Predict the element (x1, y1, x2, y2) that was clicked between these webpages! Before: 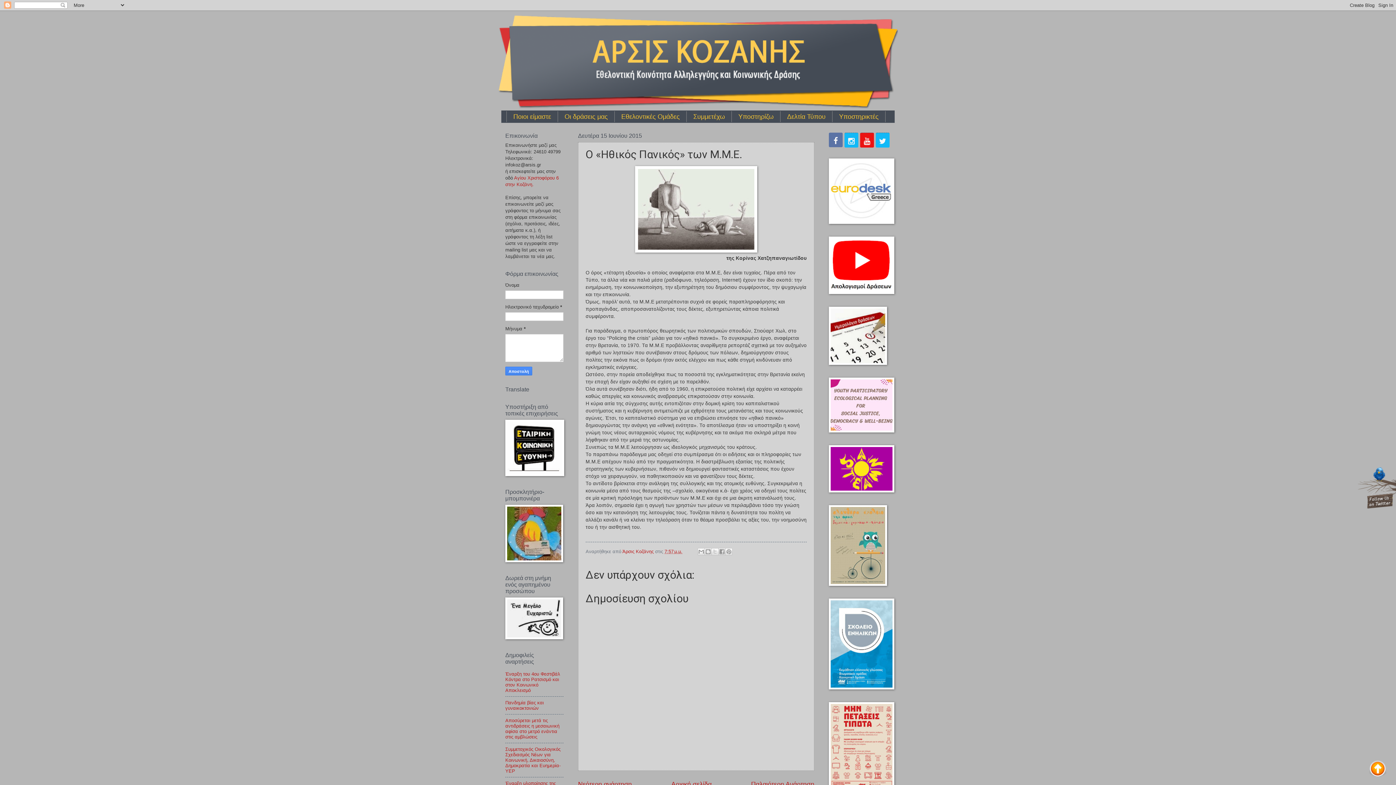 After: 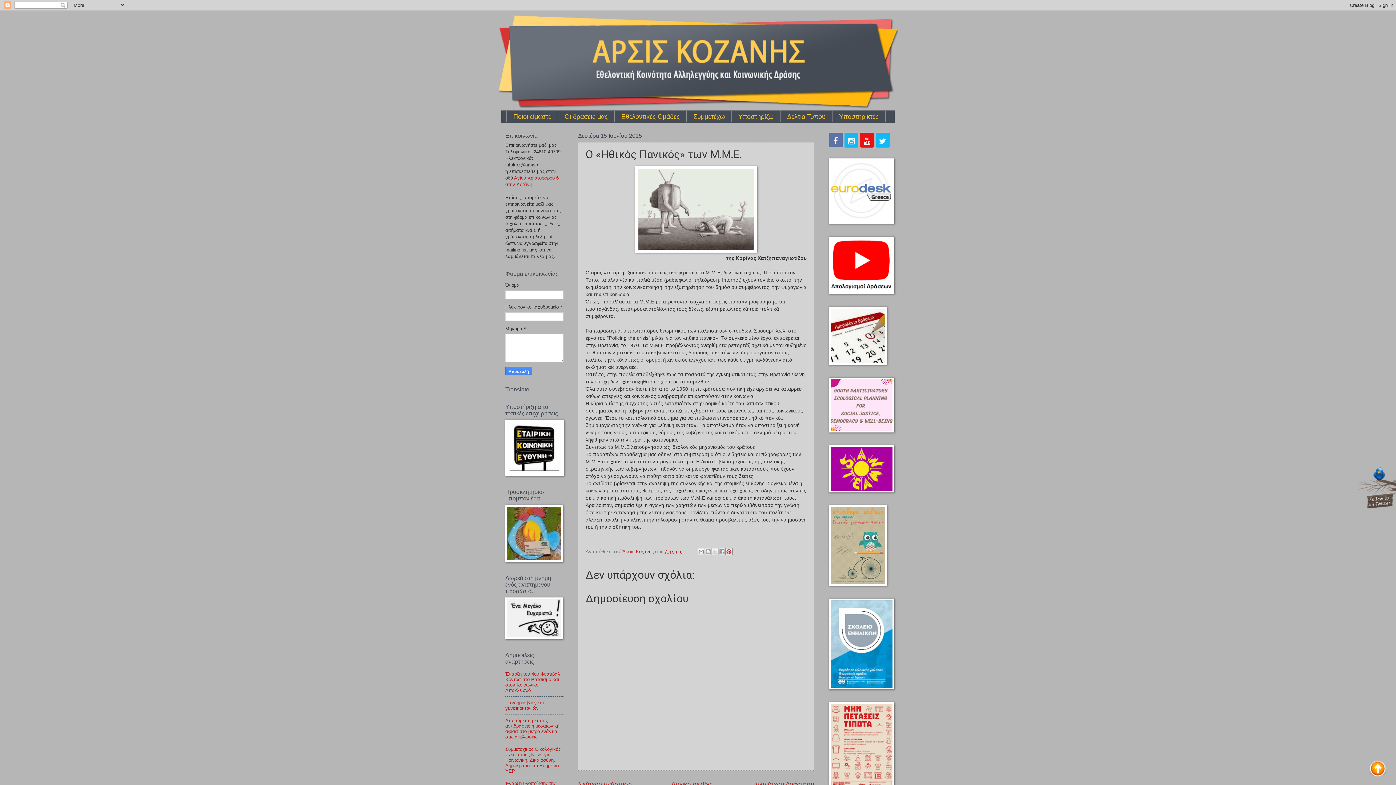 Action: bbox: (725, 548, 732, 555) label: Κοινοποίηση στο Pinterest